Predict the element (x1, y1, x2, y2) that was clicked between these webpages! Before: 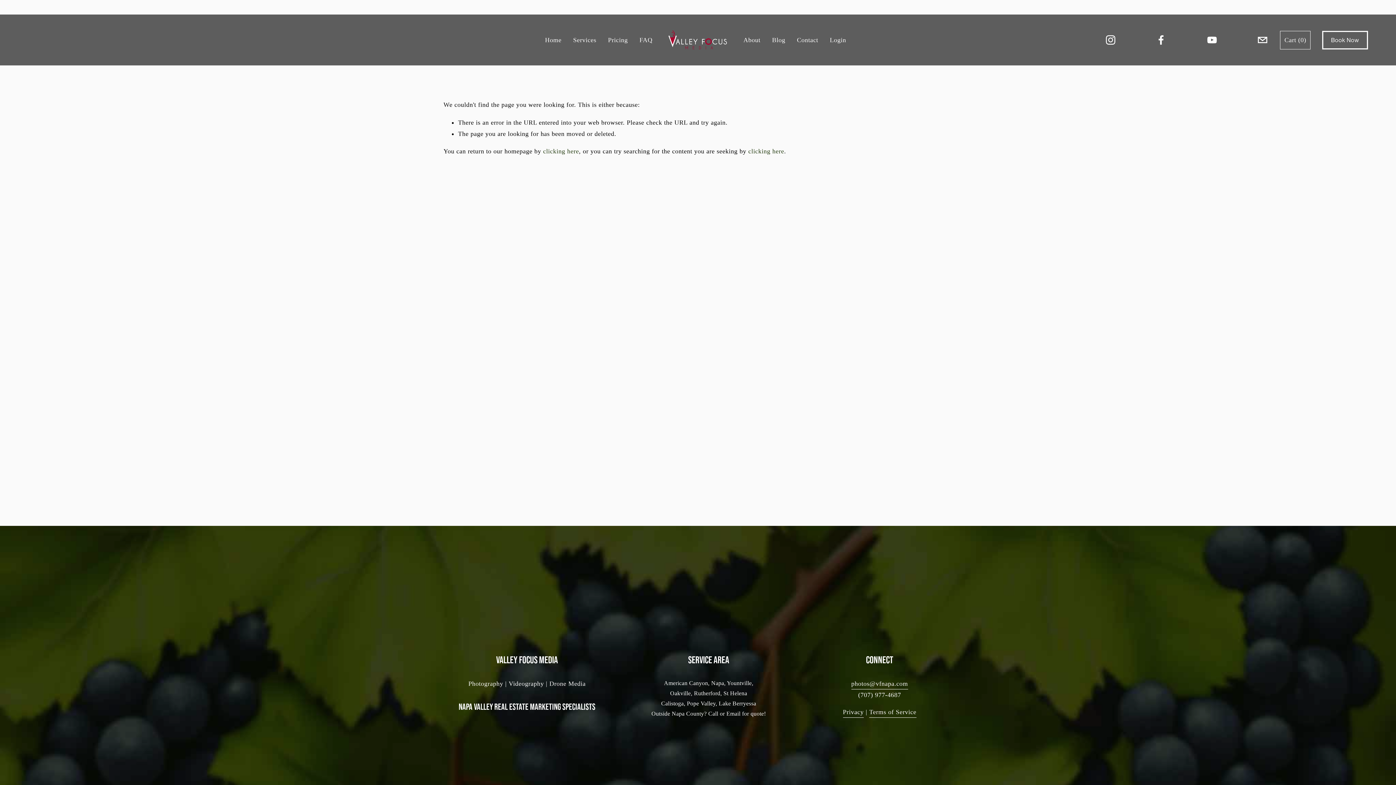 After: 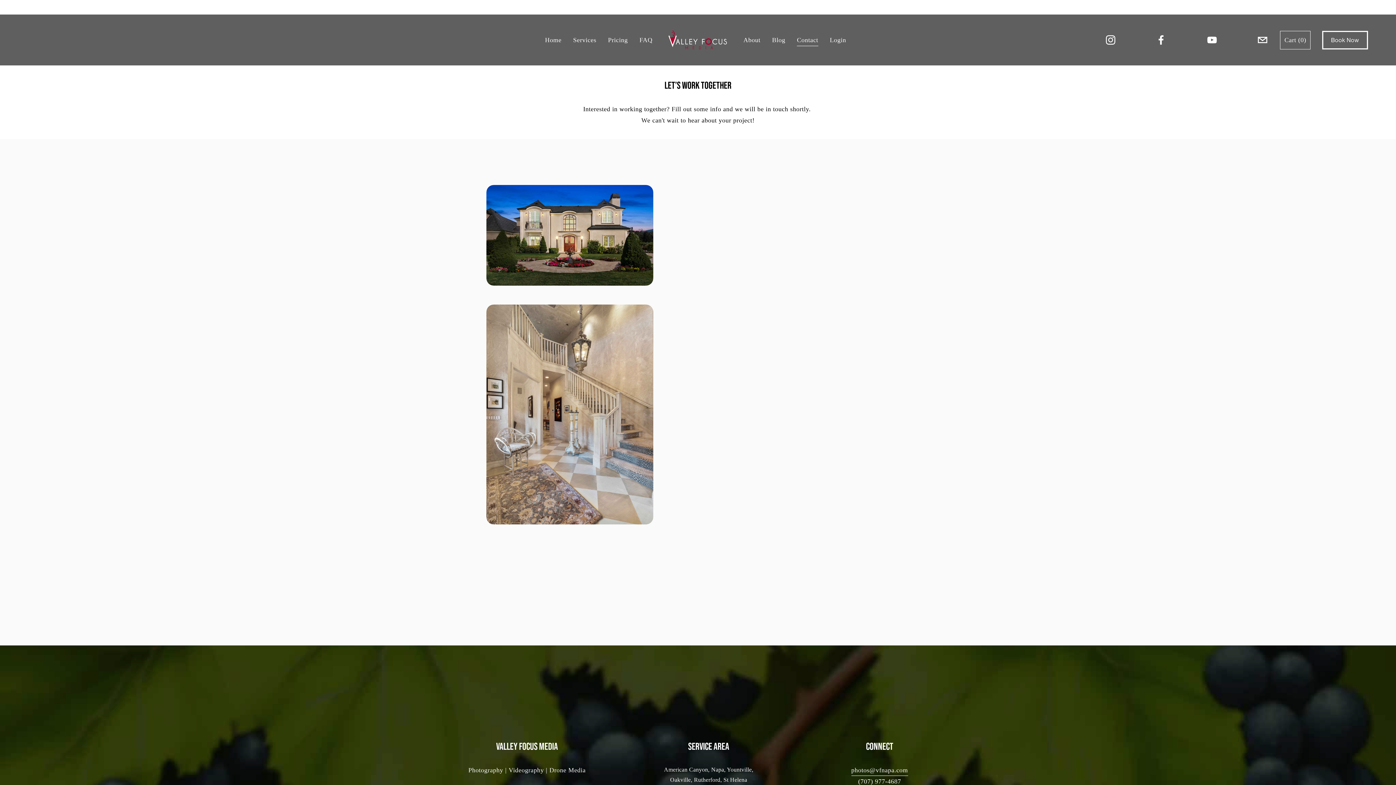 Action: bbox: (797, 33, 818, 46) label: Contact